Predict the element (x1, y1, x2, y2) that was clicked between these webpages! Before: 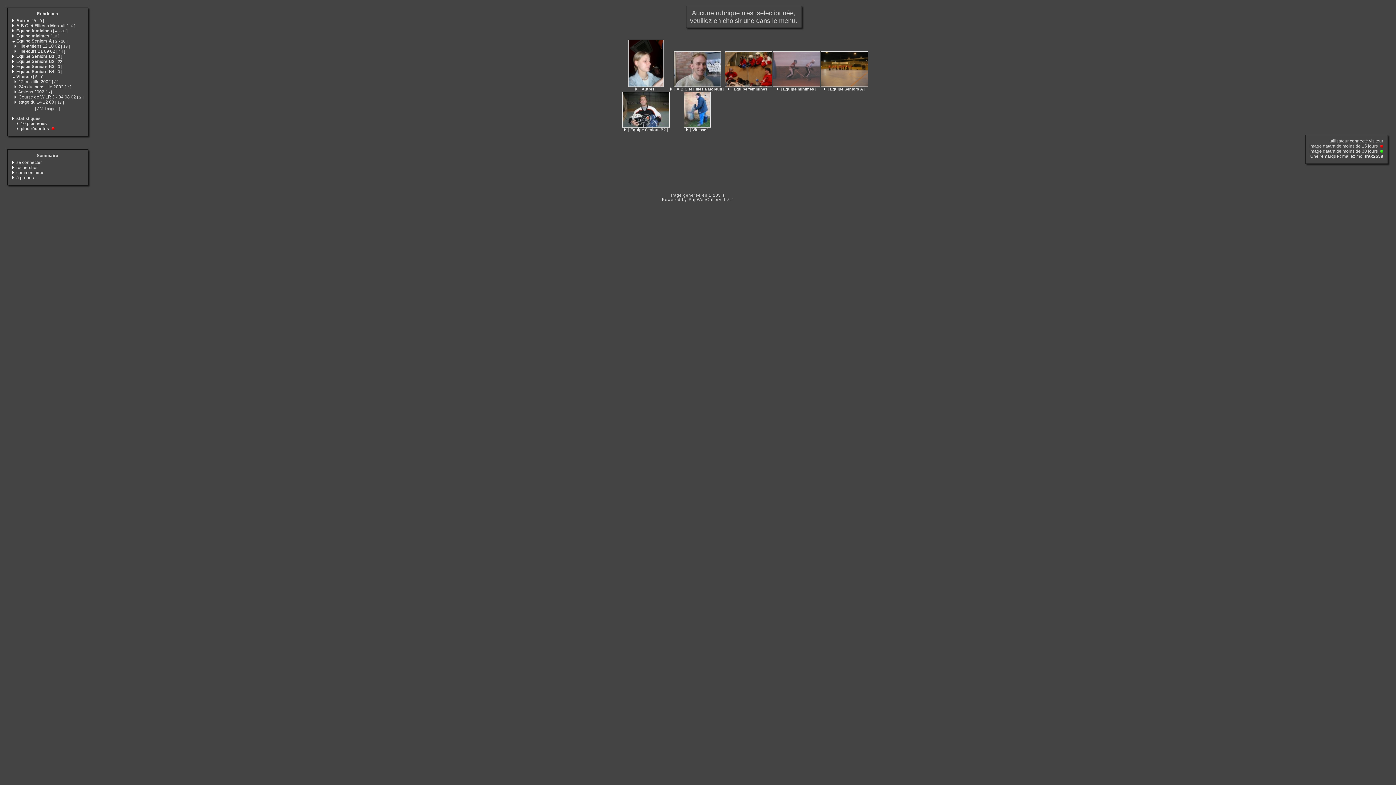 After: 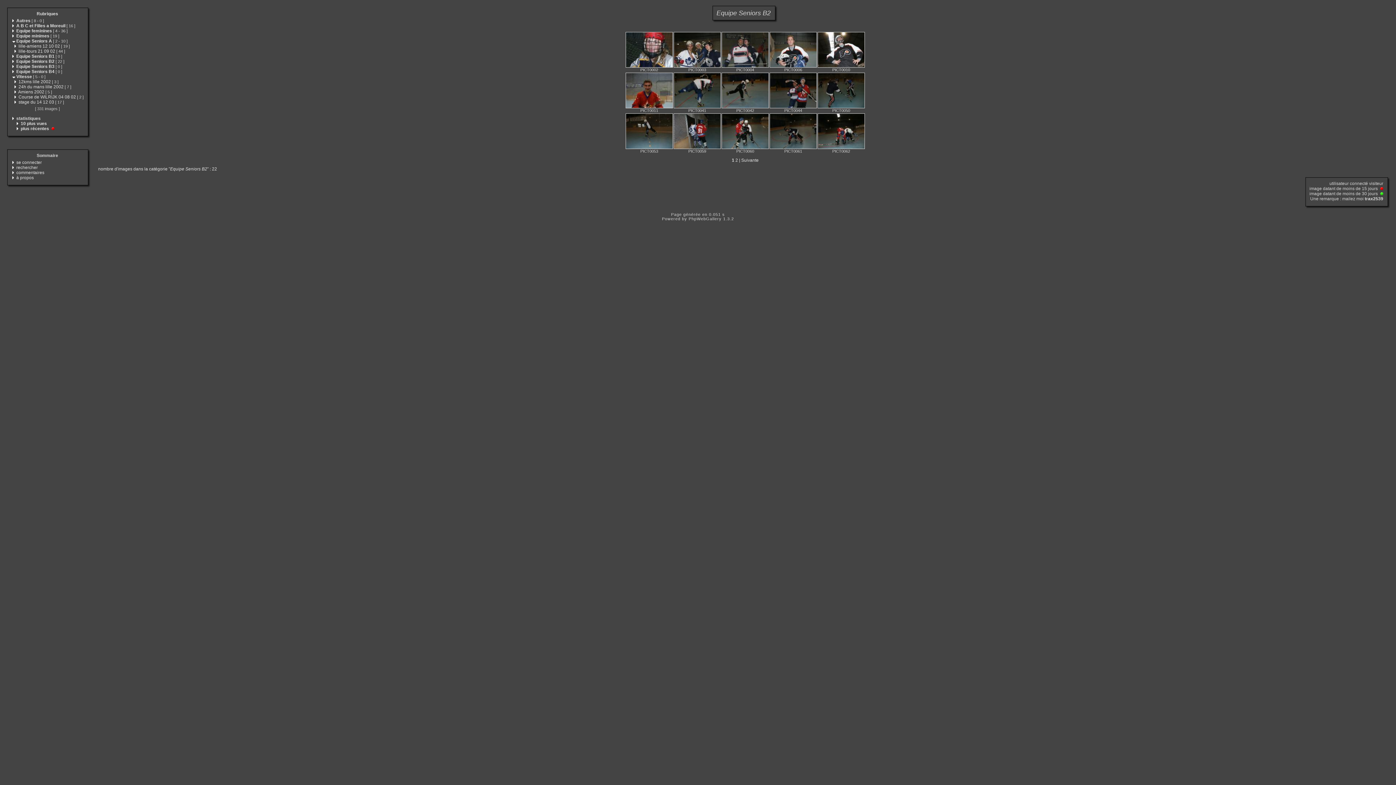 Action: label:  [ Equipe Seniors B2 ] bbox: (624, 127, 668, 132)